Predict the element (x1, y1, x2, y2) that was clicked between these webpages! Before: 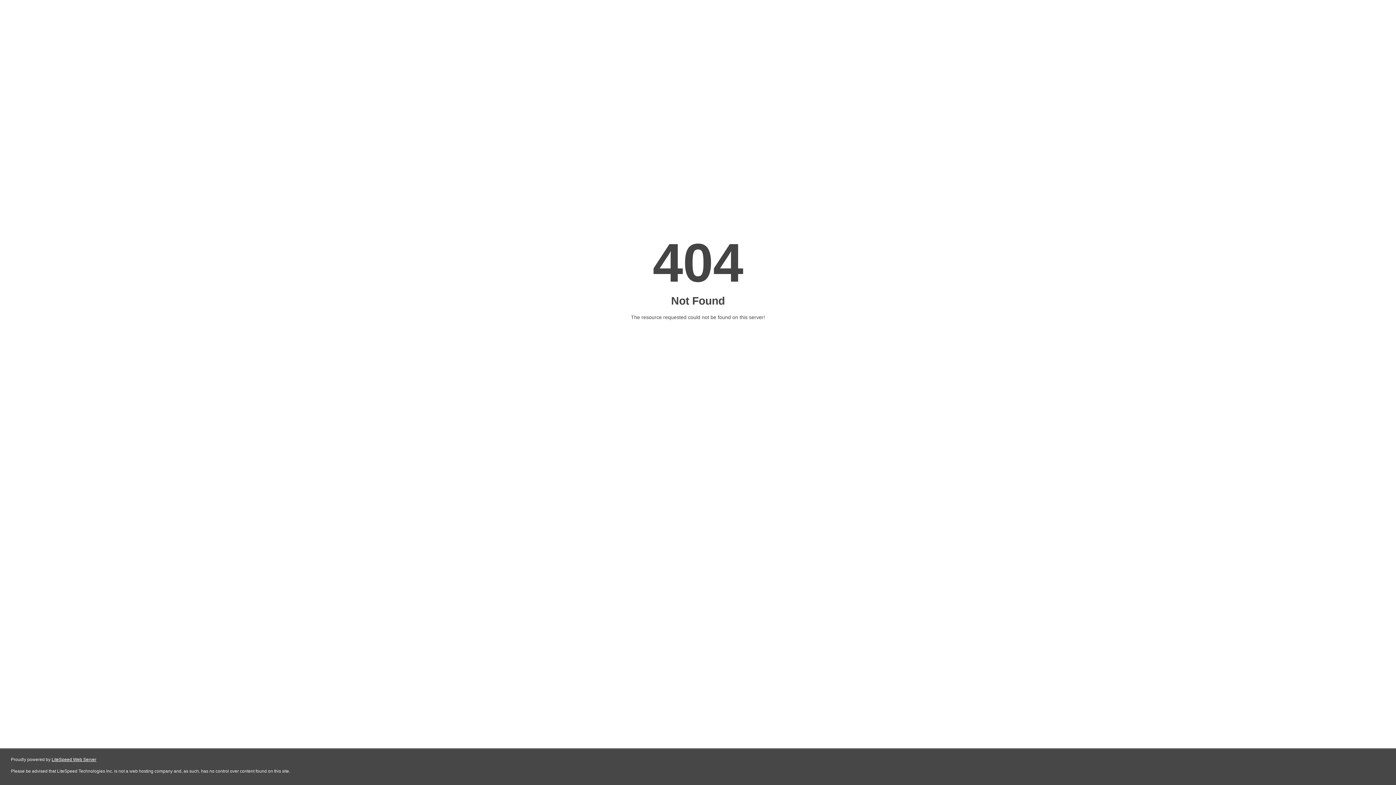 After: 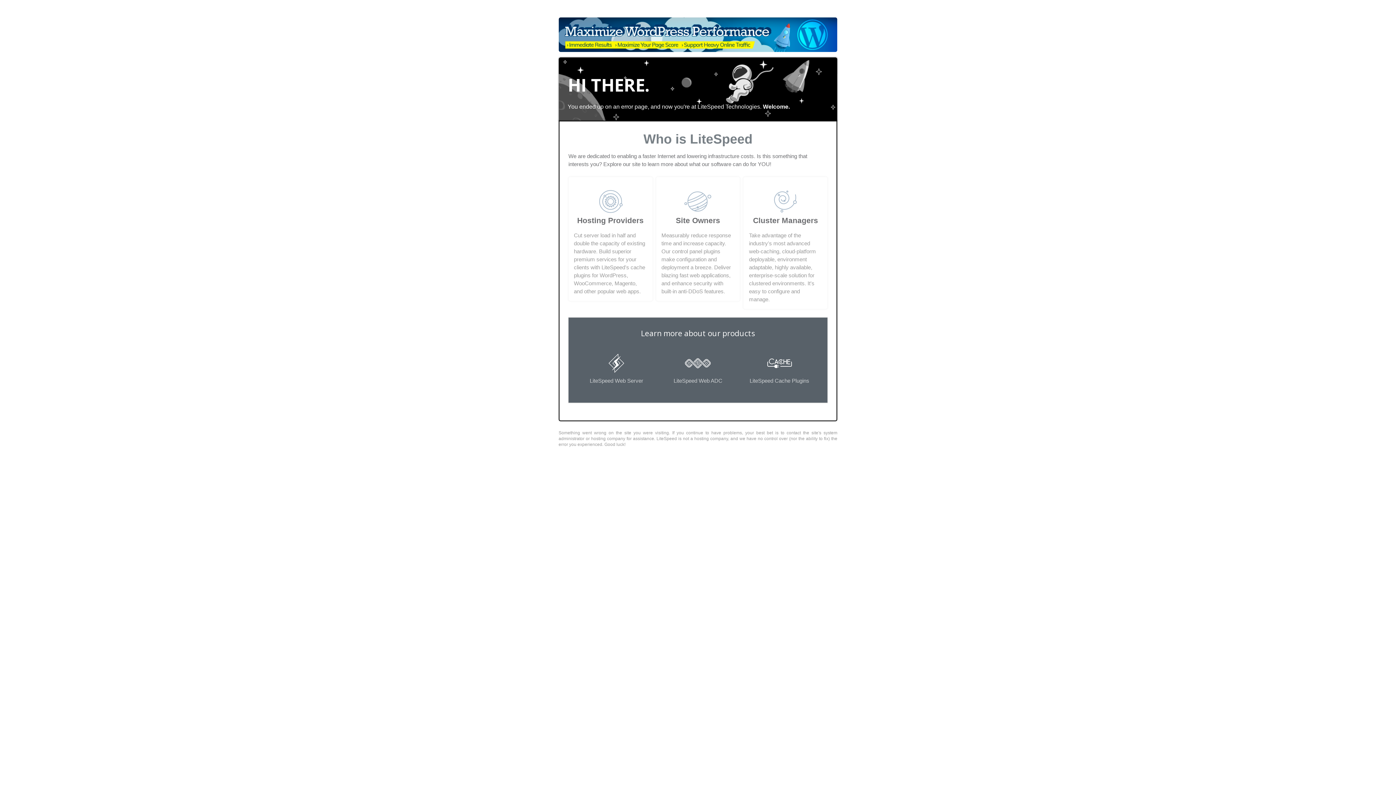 Action: bbox: (51, 757, 96, 762) label: LiteSpeed Web Server